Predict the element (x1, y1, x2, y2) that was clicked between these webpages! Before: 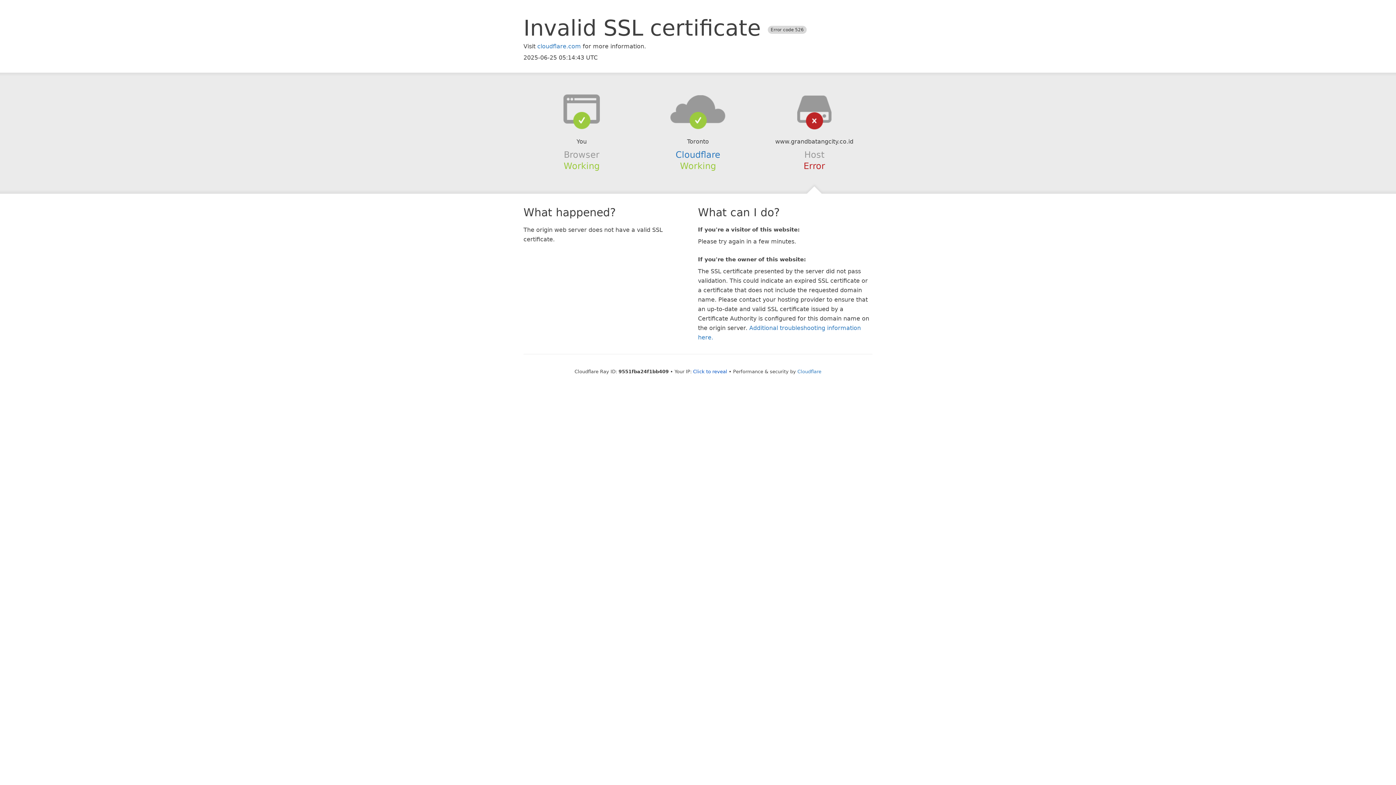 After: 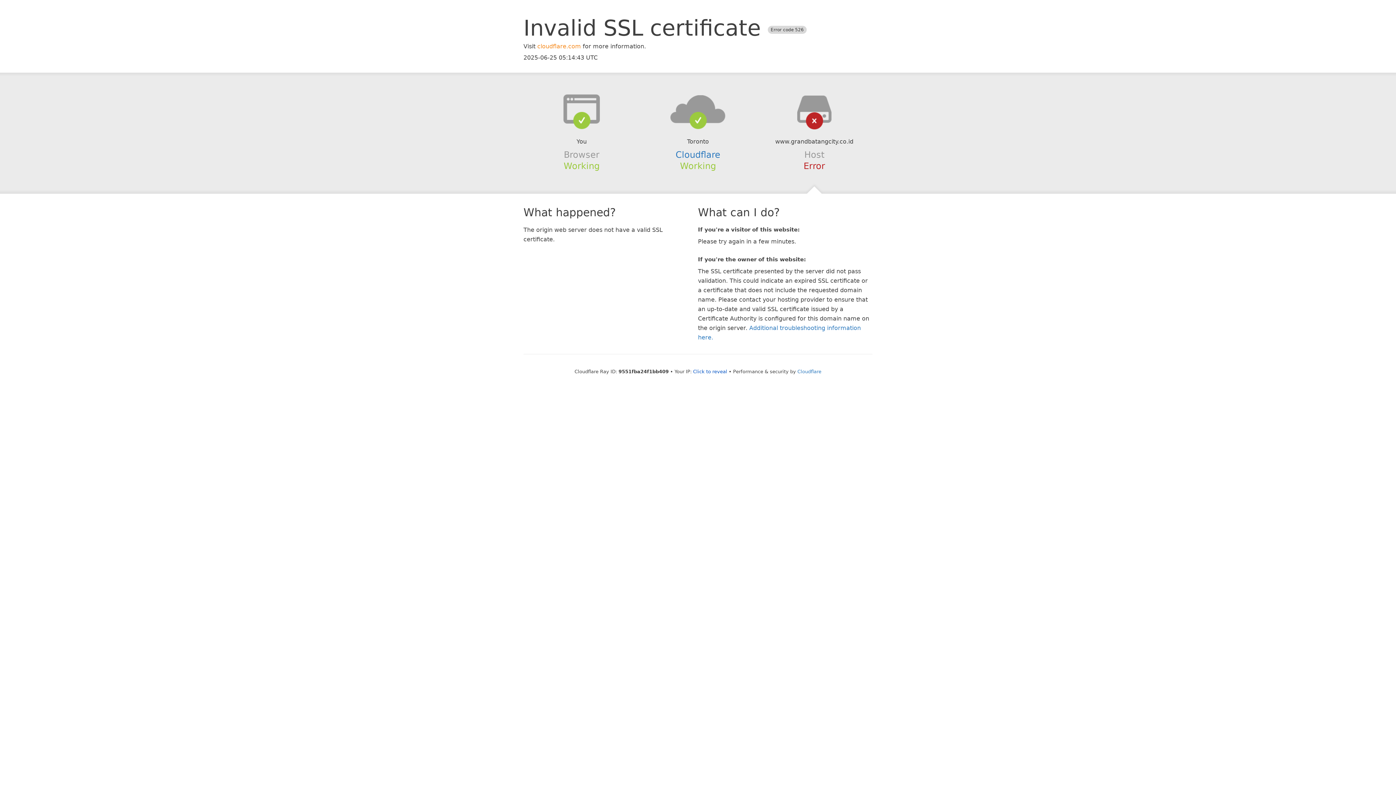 Action: bbox: (537, 42, 581, 49) label: cloudflare.com